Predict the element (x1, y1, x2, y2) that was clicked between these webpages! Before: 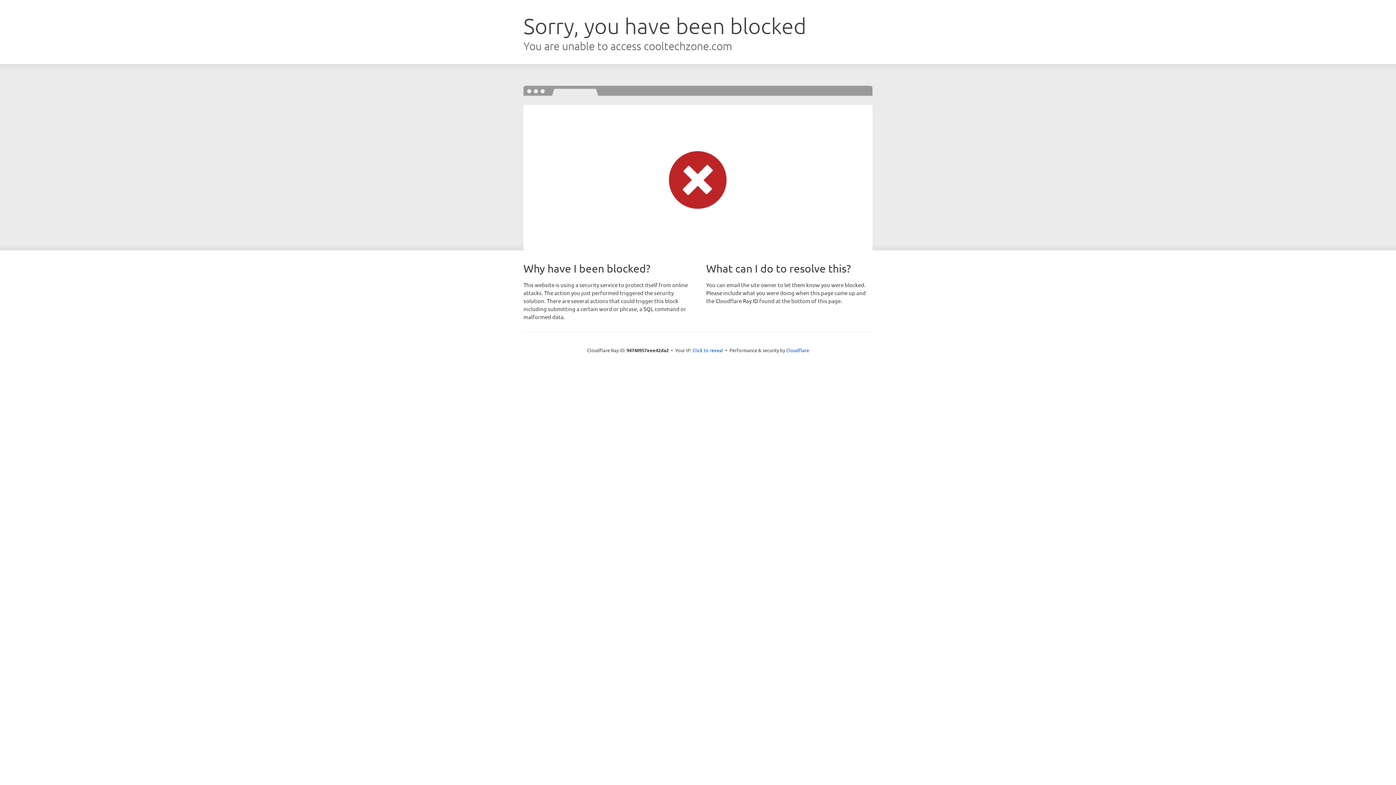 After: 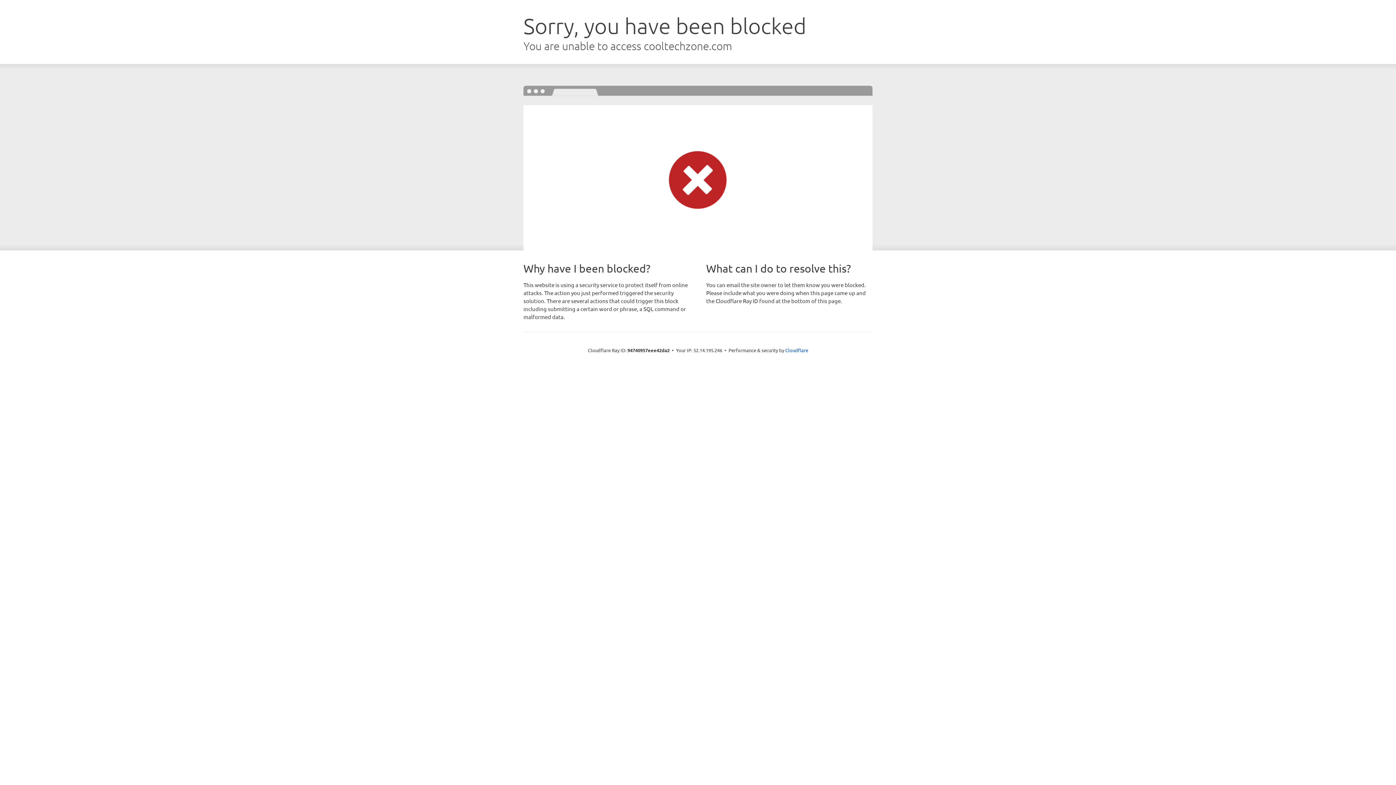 Action: bbox: (692, 346, 723, 353) label: Click to reveal